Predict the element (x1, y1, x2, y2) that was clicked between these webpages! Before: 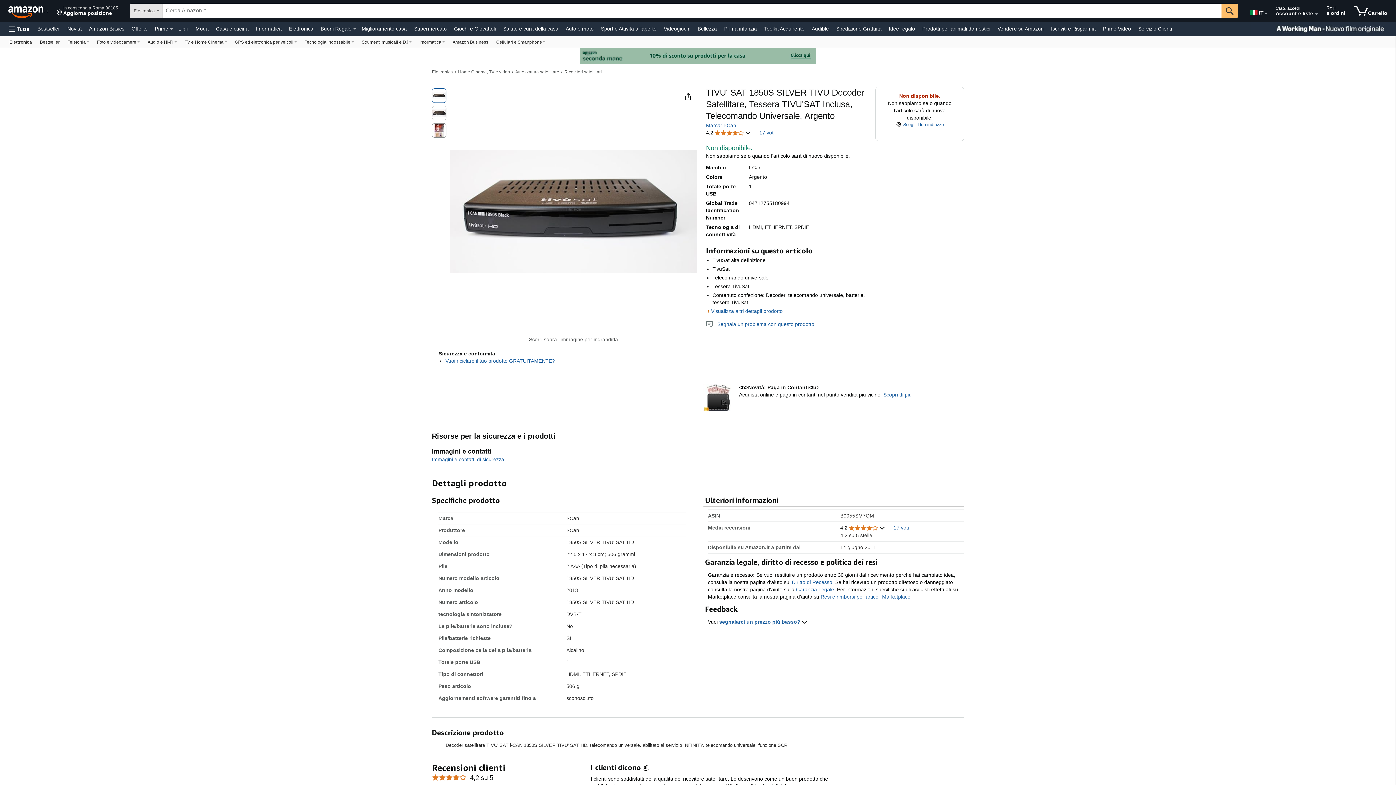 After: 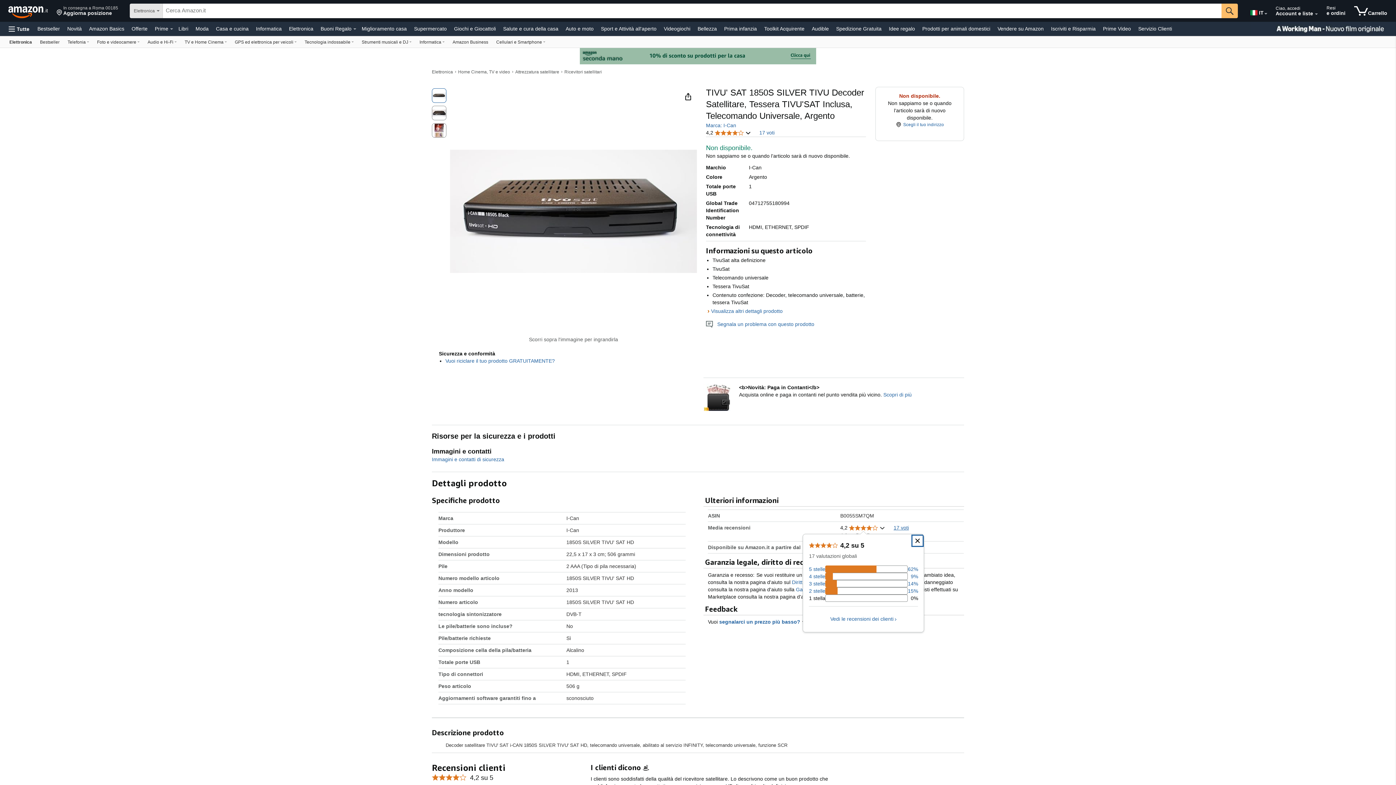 Action: bbox: (840, 524, 885, 532) label: 4,2 
4,2 su 5 stelle
 